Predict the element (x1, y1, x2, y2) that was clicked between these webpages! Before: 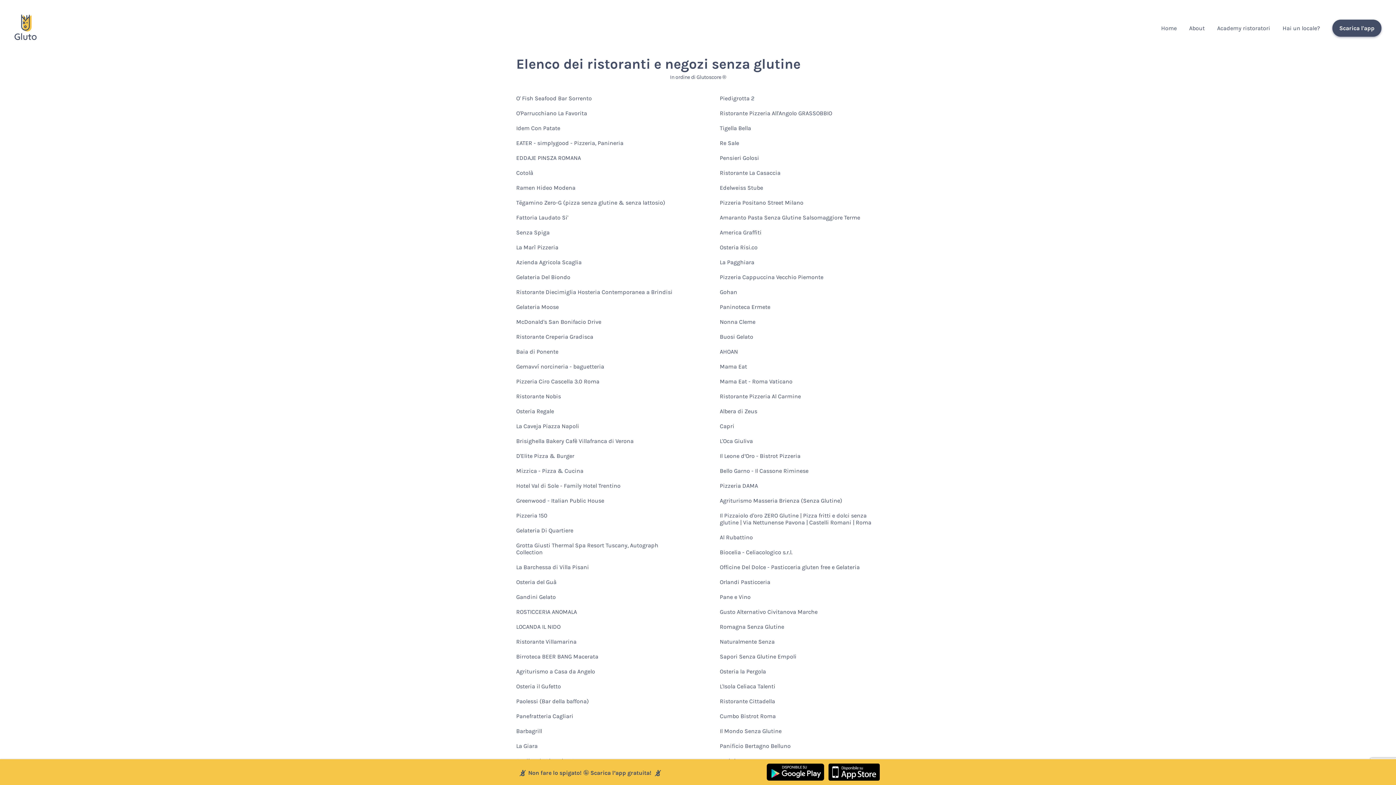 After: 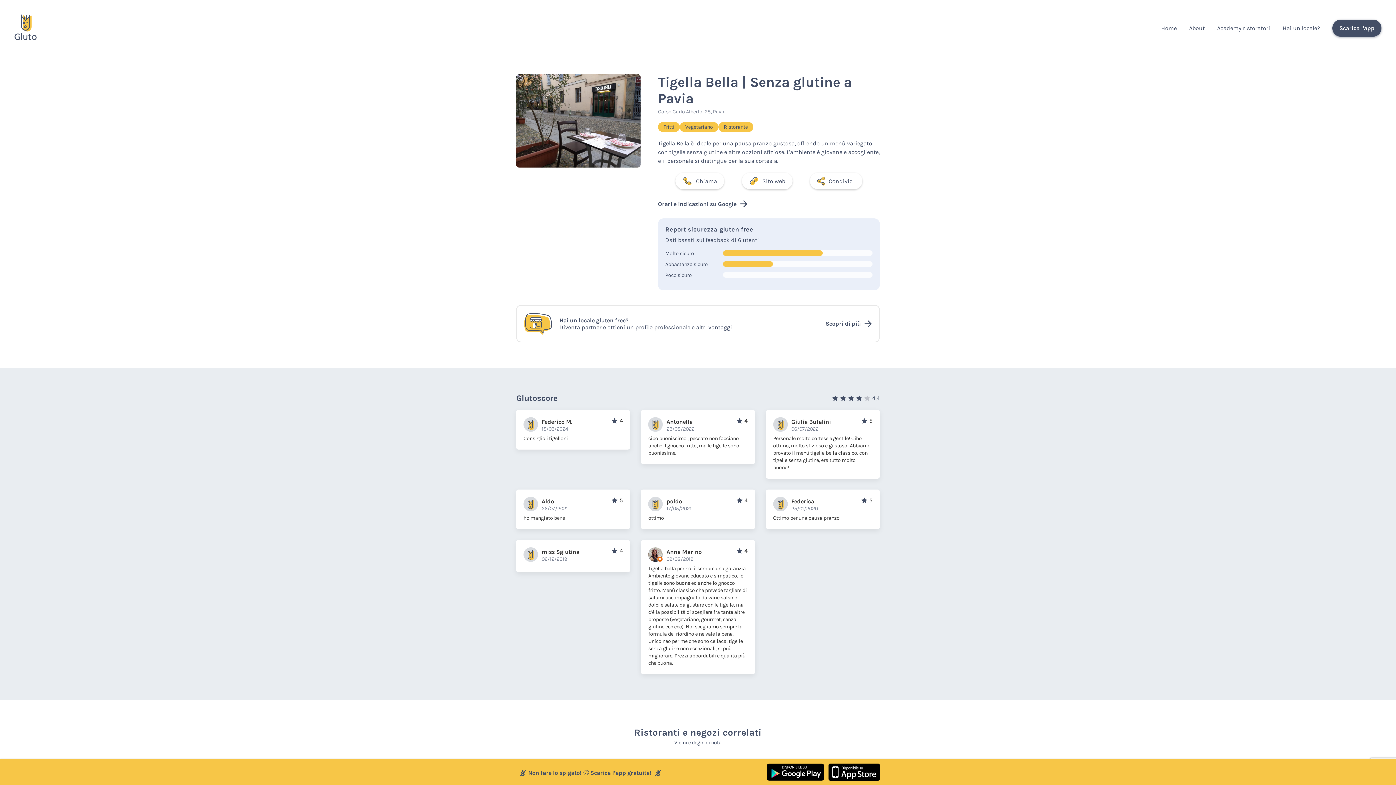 Action: bbox: (720, 121, 751, 136) label: Tigella Bella